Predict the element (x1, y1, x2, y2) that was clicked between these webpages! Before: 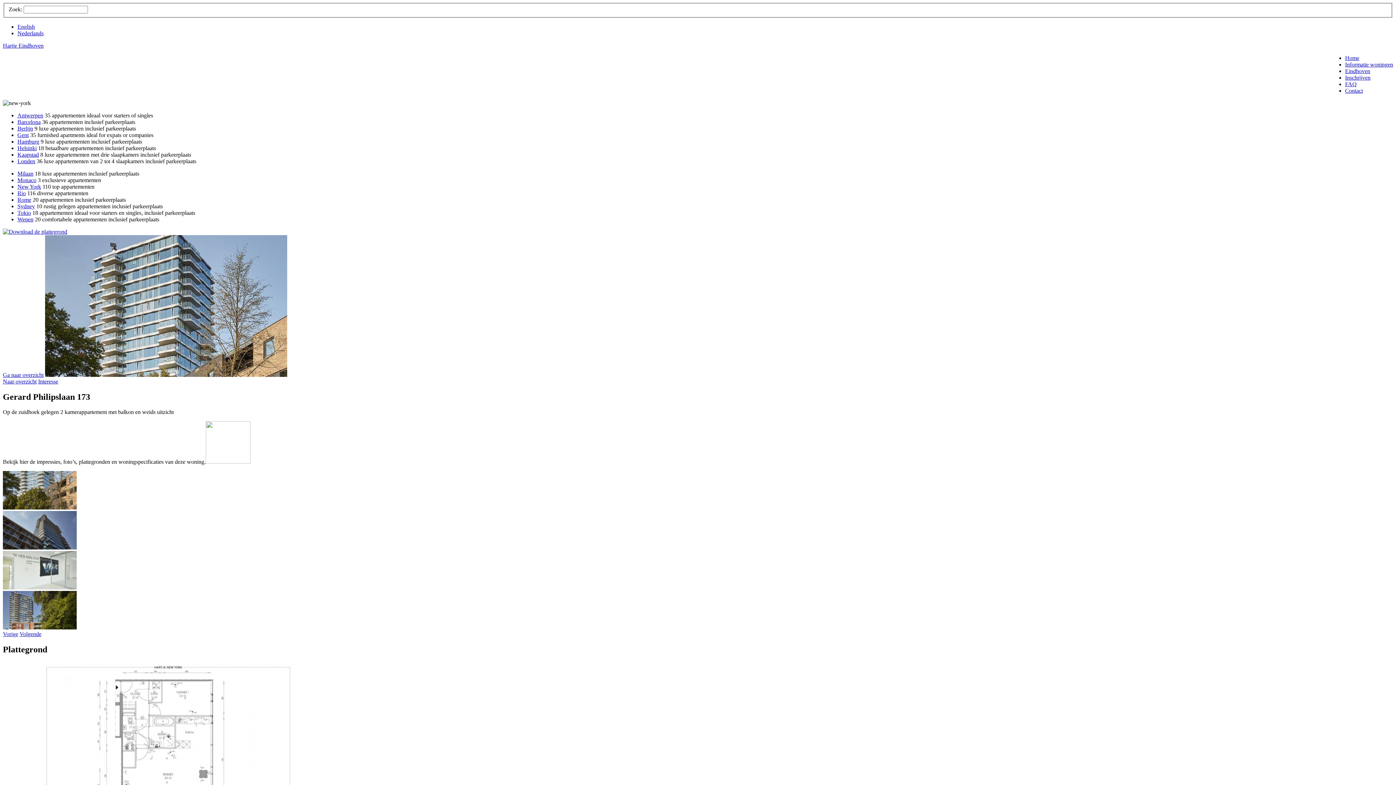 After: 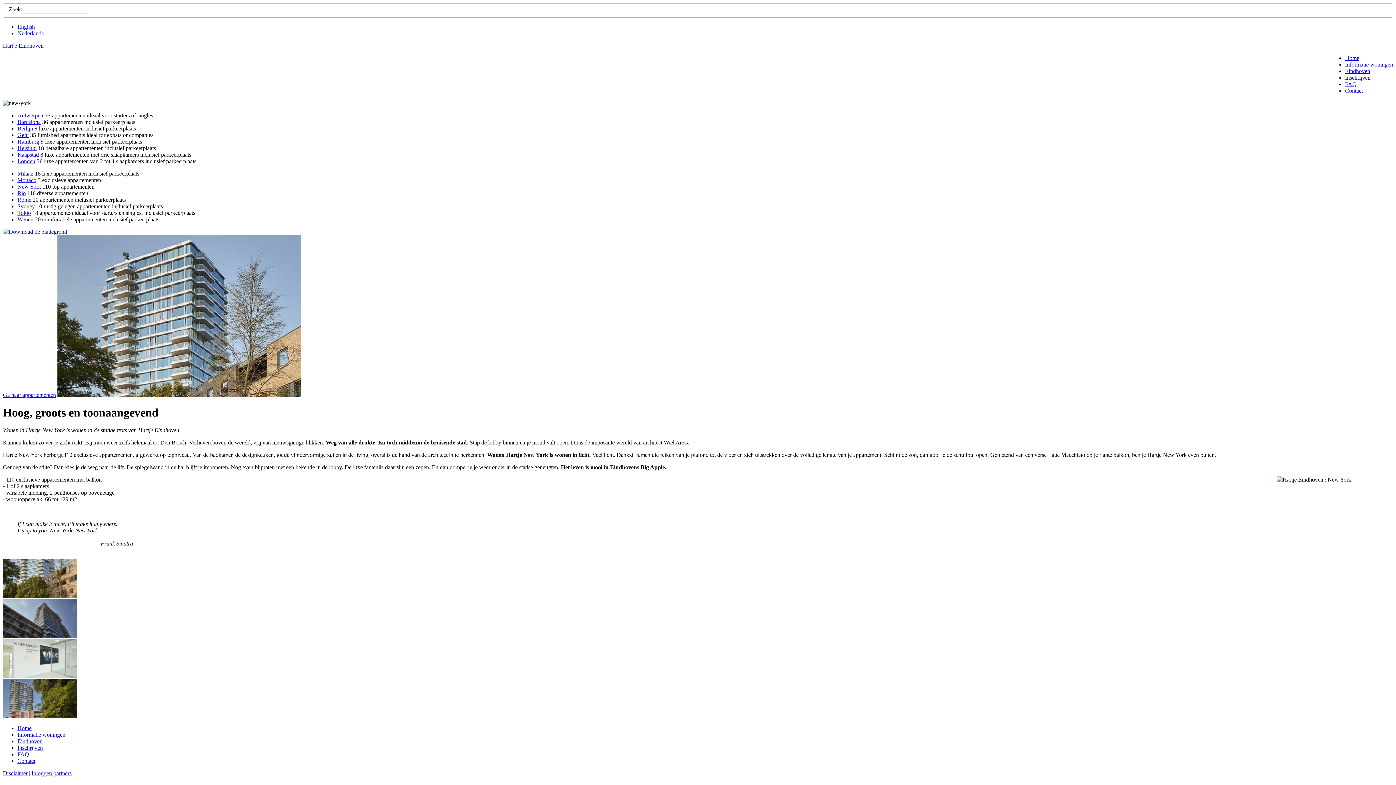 Action: bbox: (17, 183, 41, 189) label: New York